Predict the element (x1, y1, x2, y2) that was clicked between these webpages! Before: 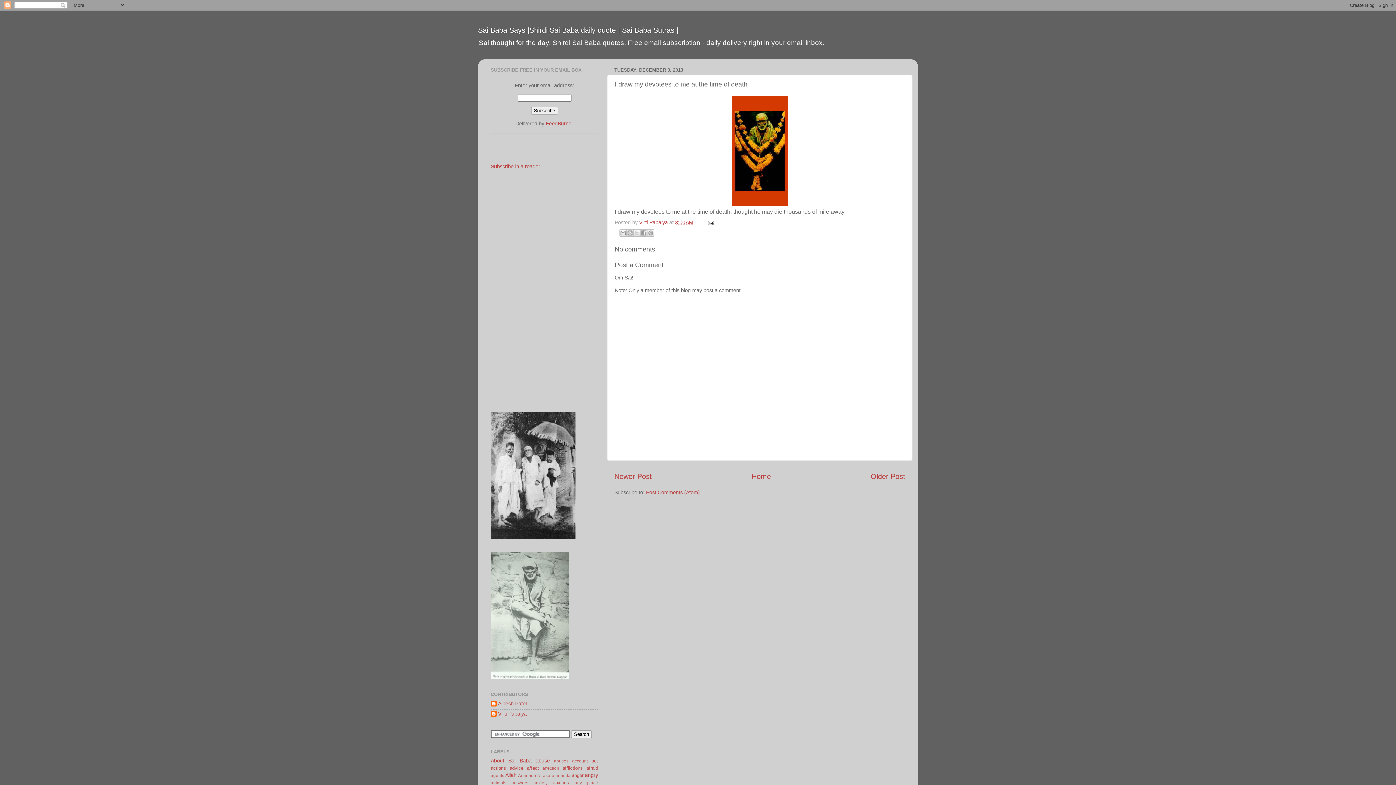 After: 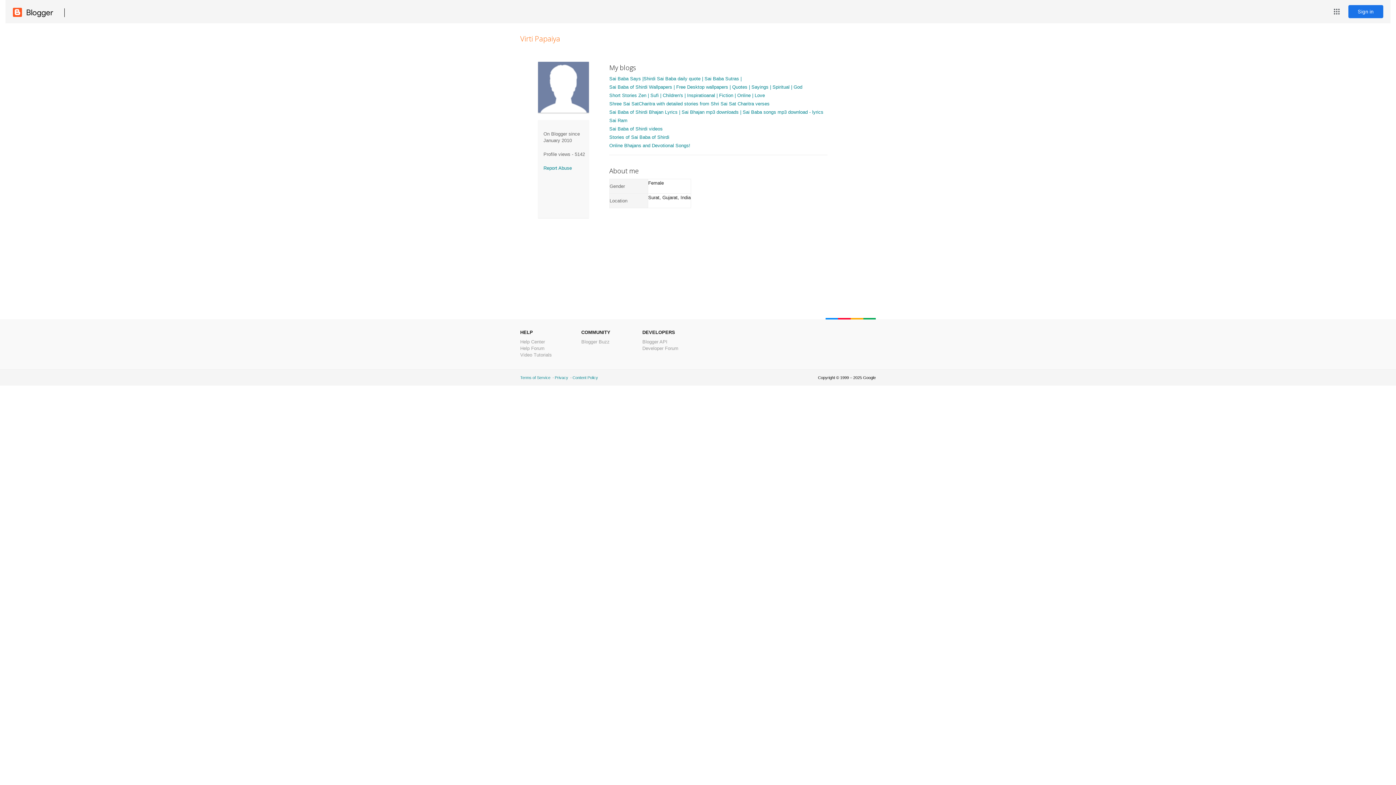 Action: bbox: (639, 219, 669, 225) label: Virti Papaiya 